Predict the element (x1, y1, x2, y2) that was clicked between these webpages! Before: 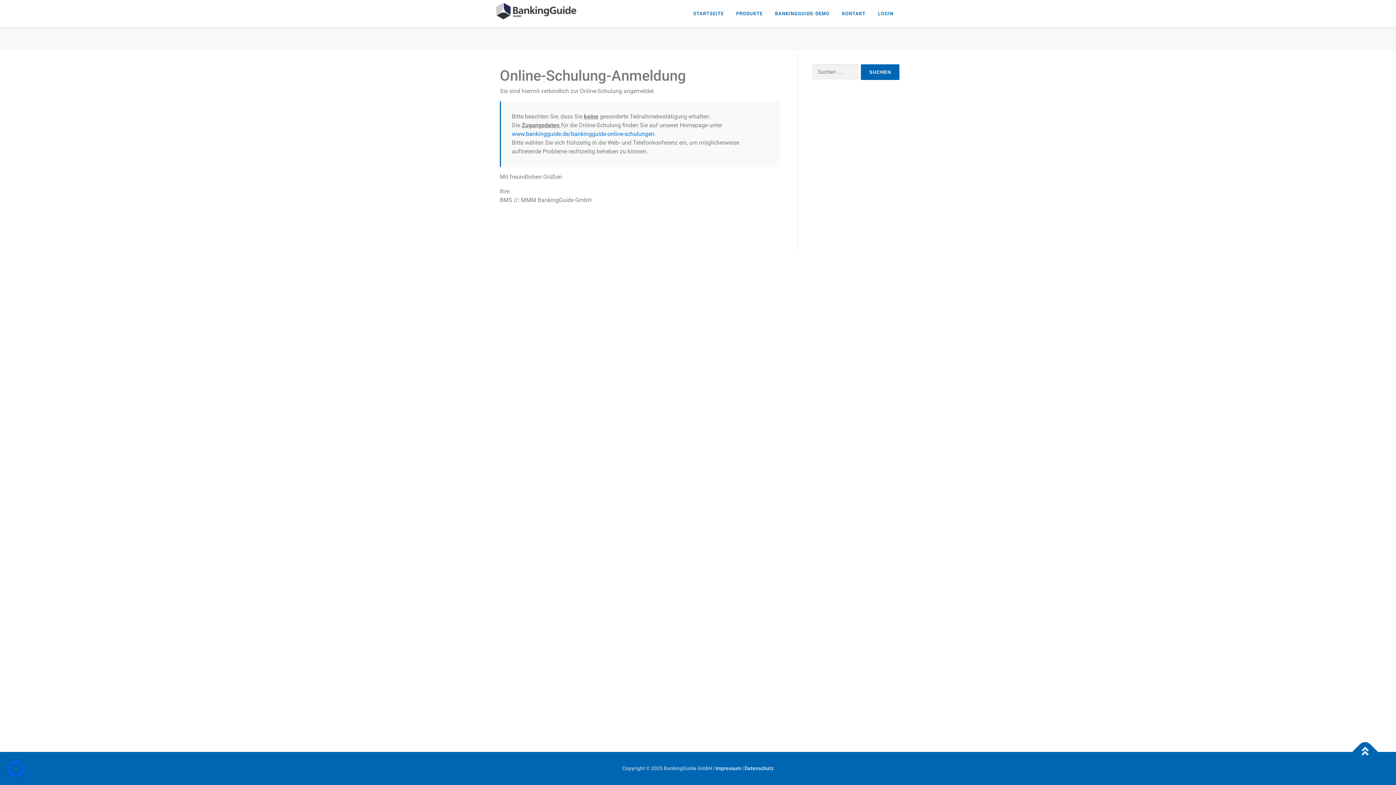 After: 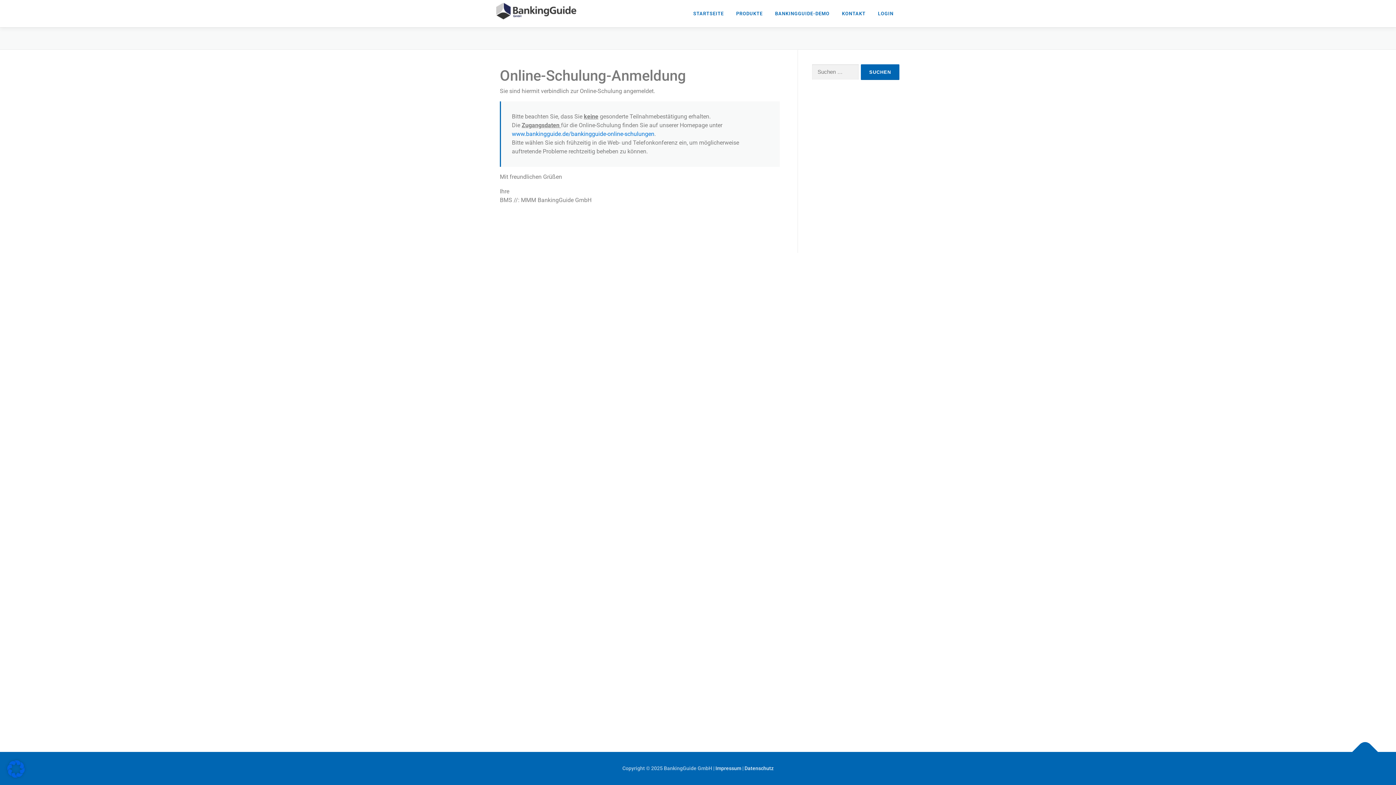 Action: bbox: (1352, 739, 1378, 765)